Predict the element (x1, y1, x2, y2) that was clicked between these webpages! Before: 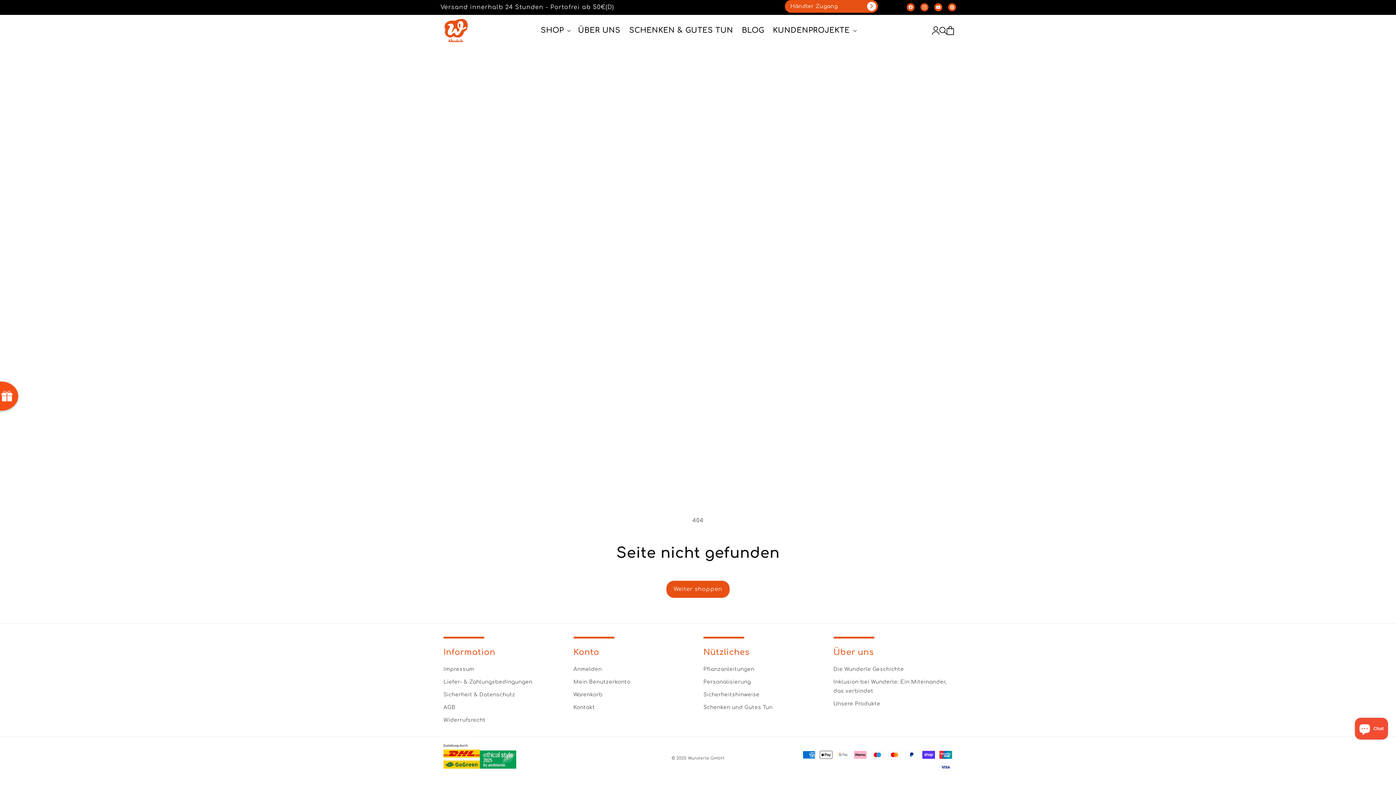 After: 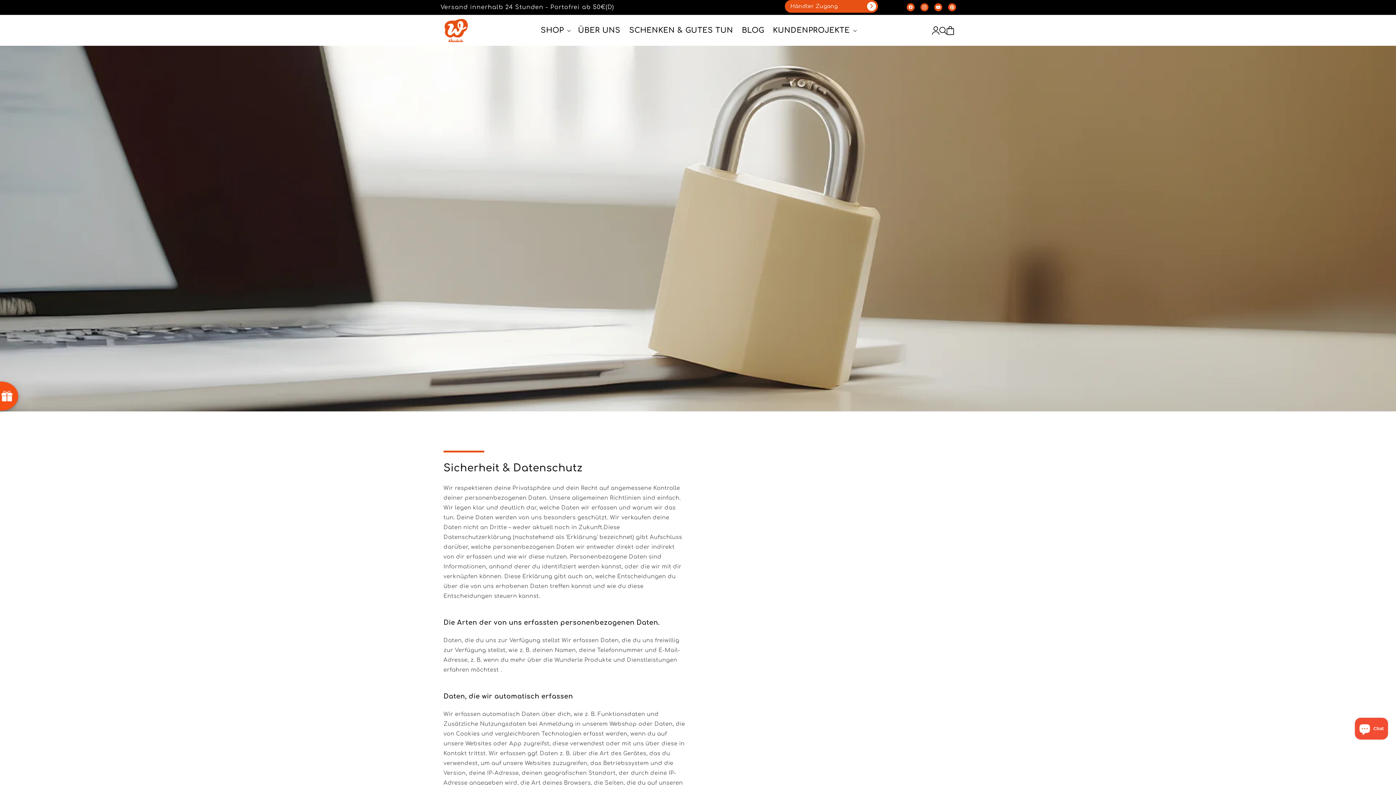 Action: label: Sicherheit & Datenschutz bbox: (443, 688, 515, 701)